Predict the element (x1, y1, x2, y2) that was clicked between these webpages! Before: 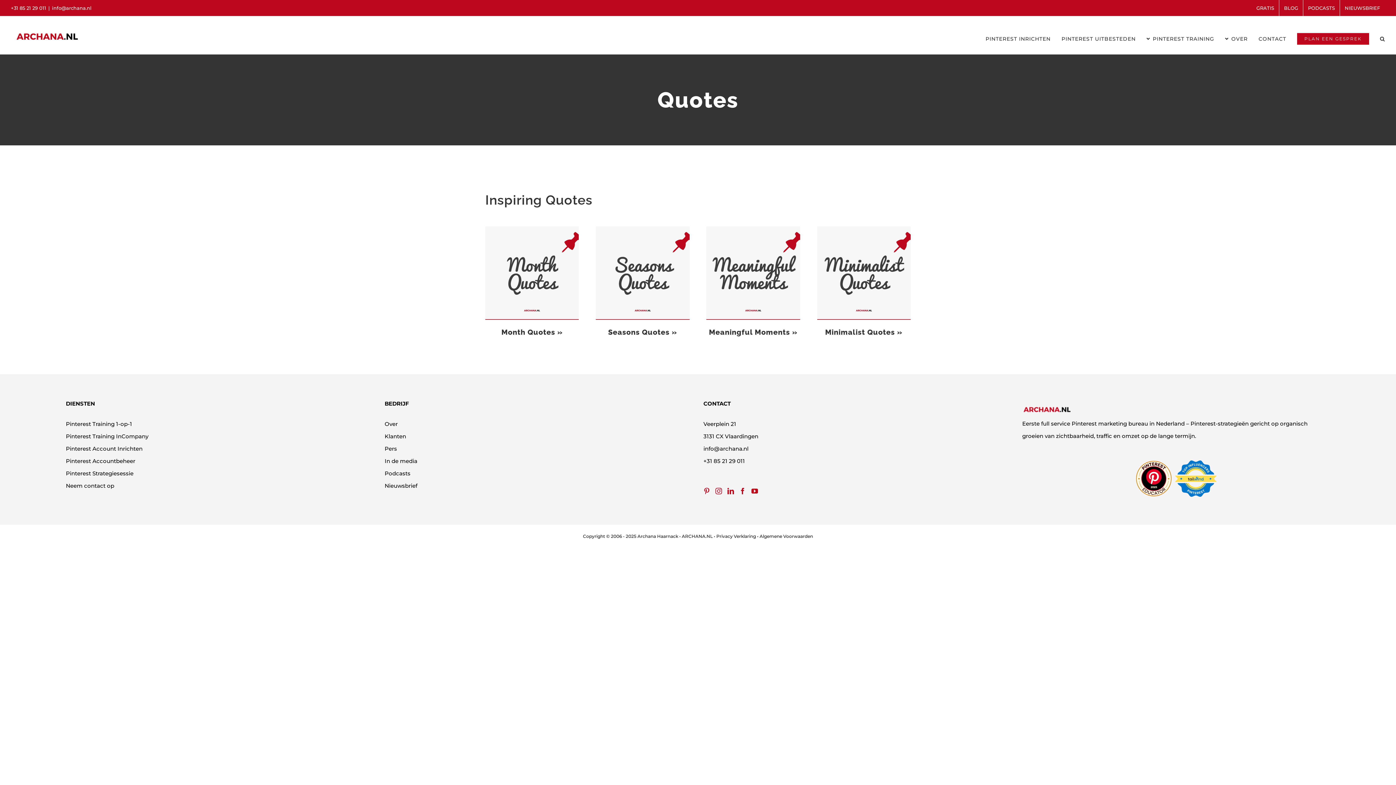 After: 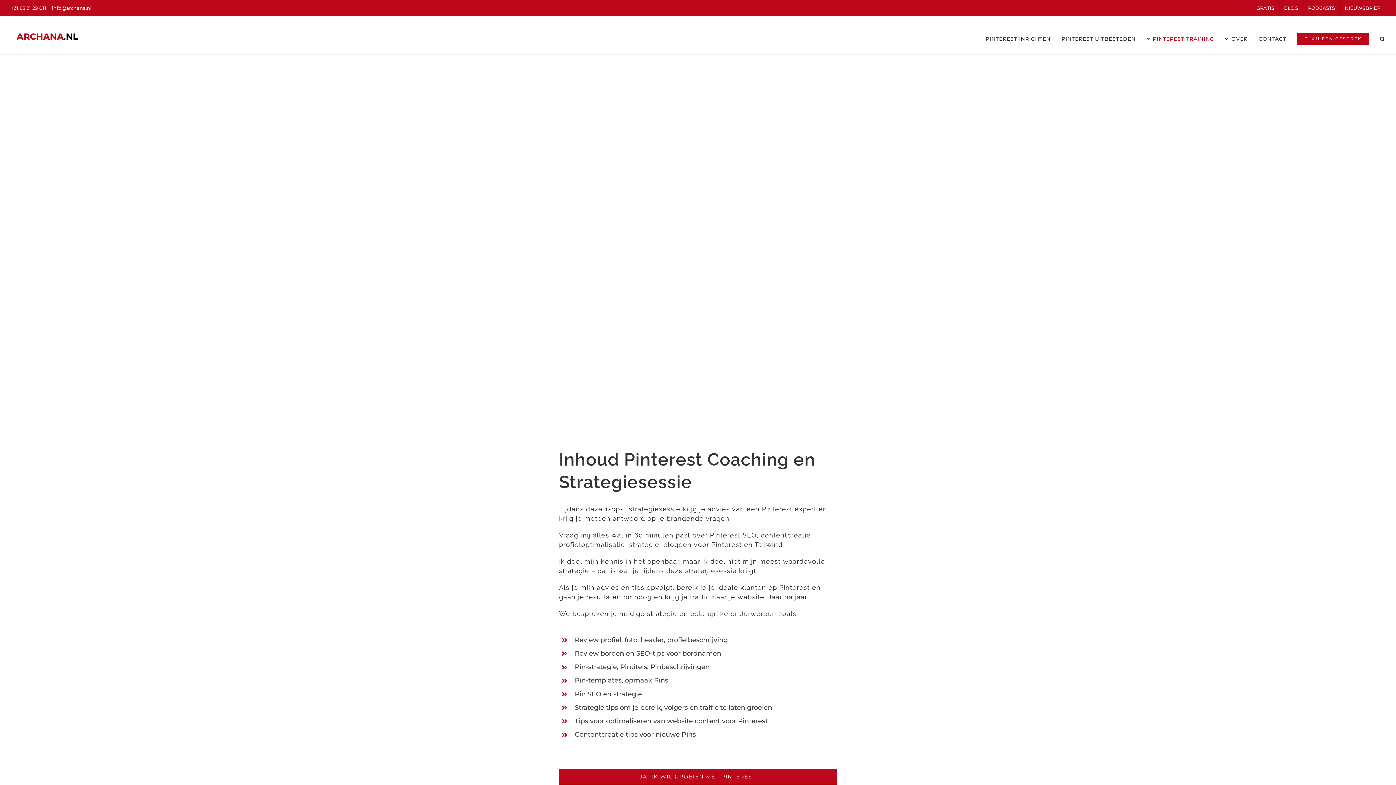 Action: label: Pinterest Strategiesessie bbox: (65, 470, 133, 477)